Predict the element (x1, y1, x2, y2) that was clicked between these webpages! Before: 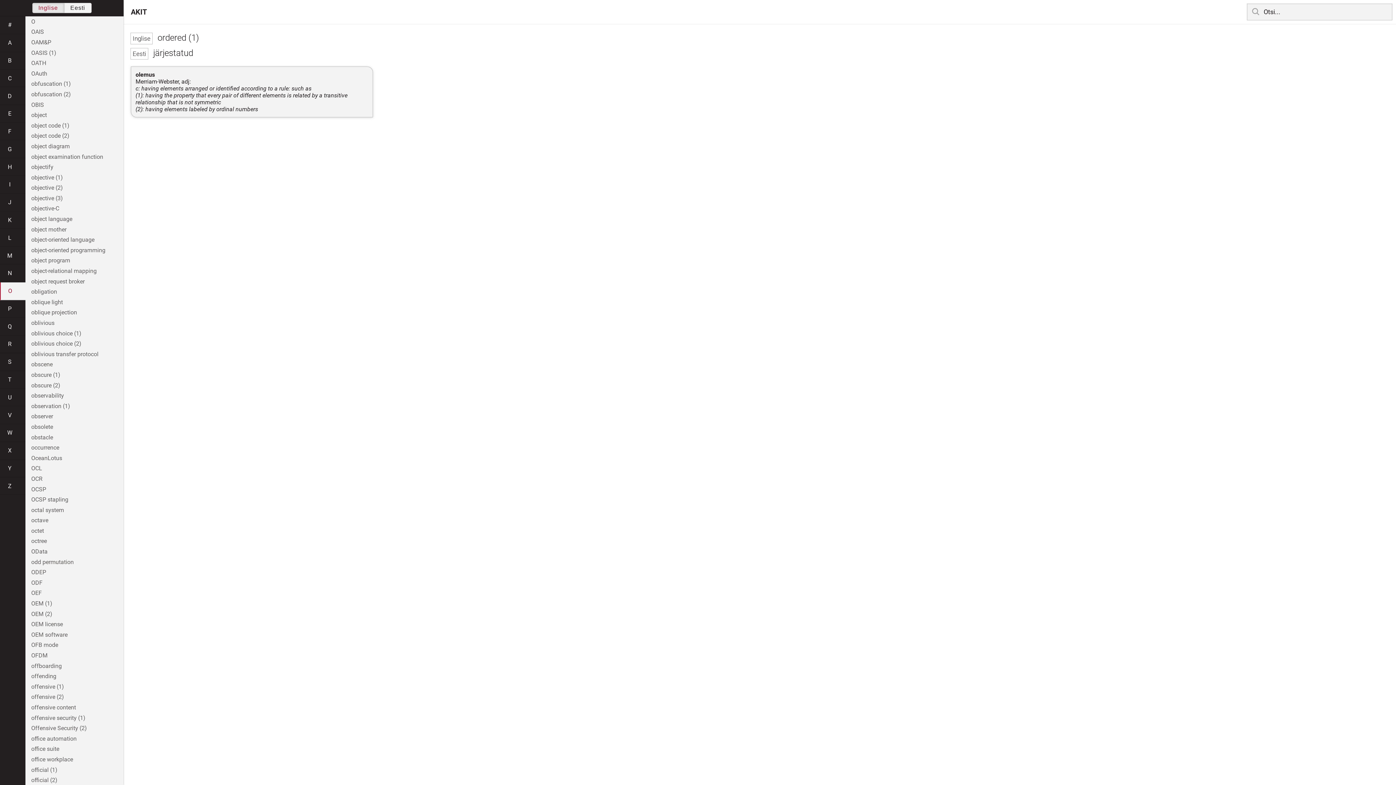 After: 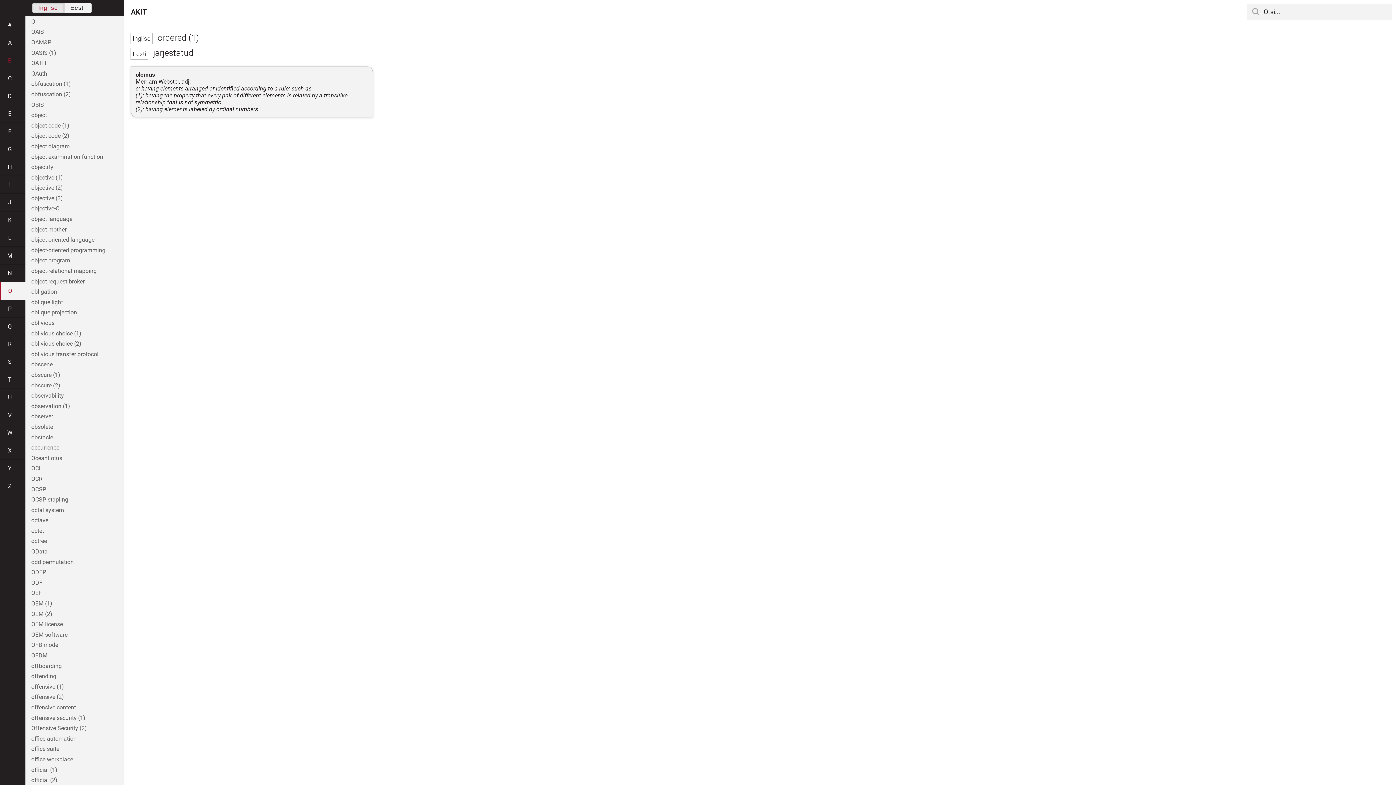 Action: bbox: (0, 51, 25, 69) label: B